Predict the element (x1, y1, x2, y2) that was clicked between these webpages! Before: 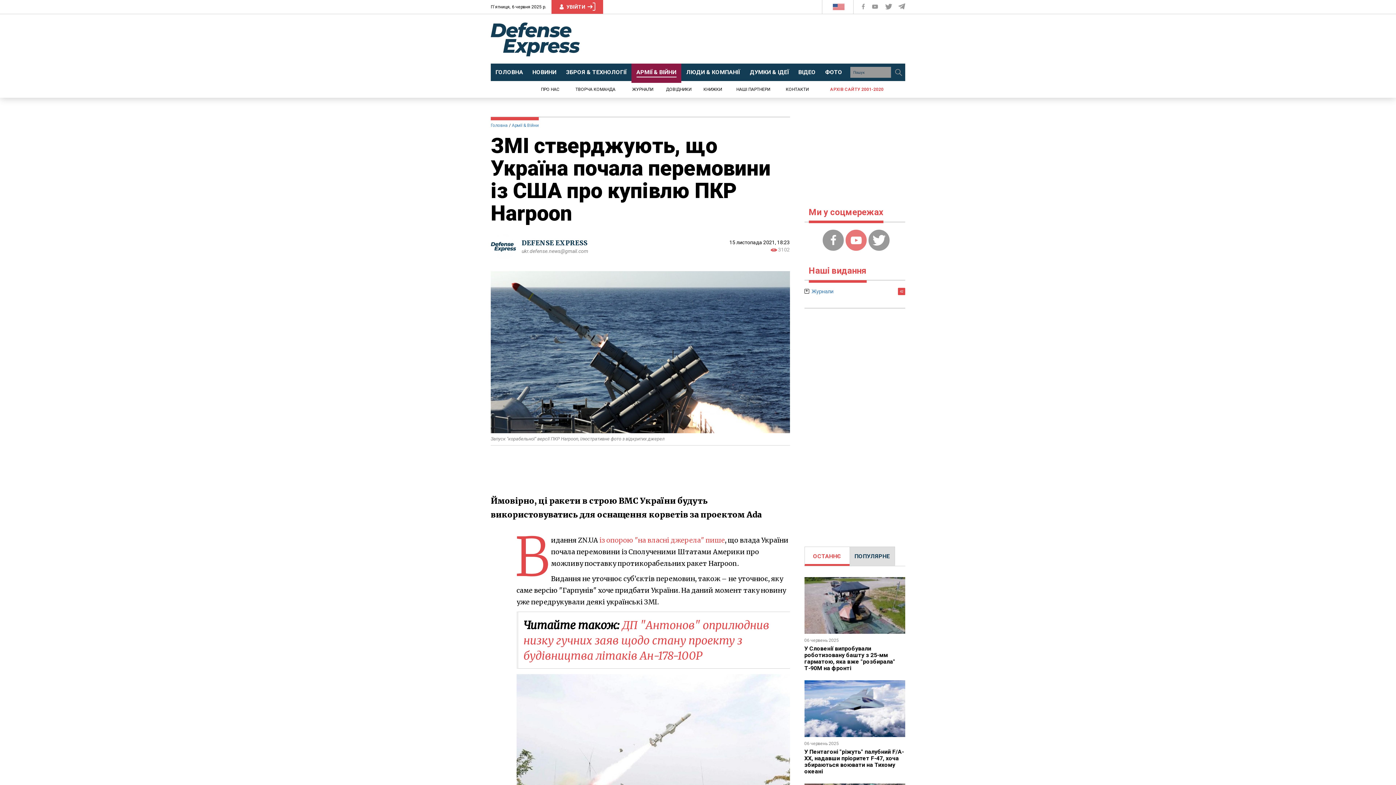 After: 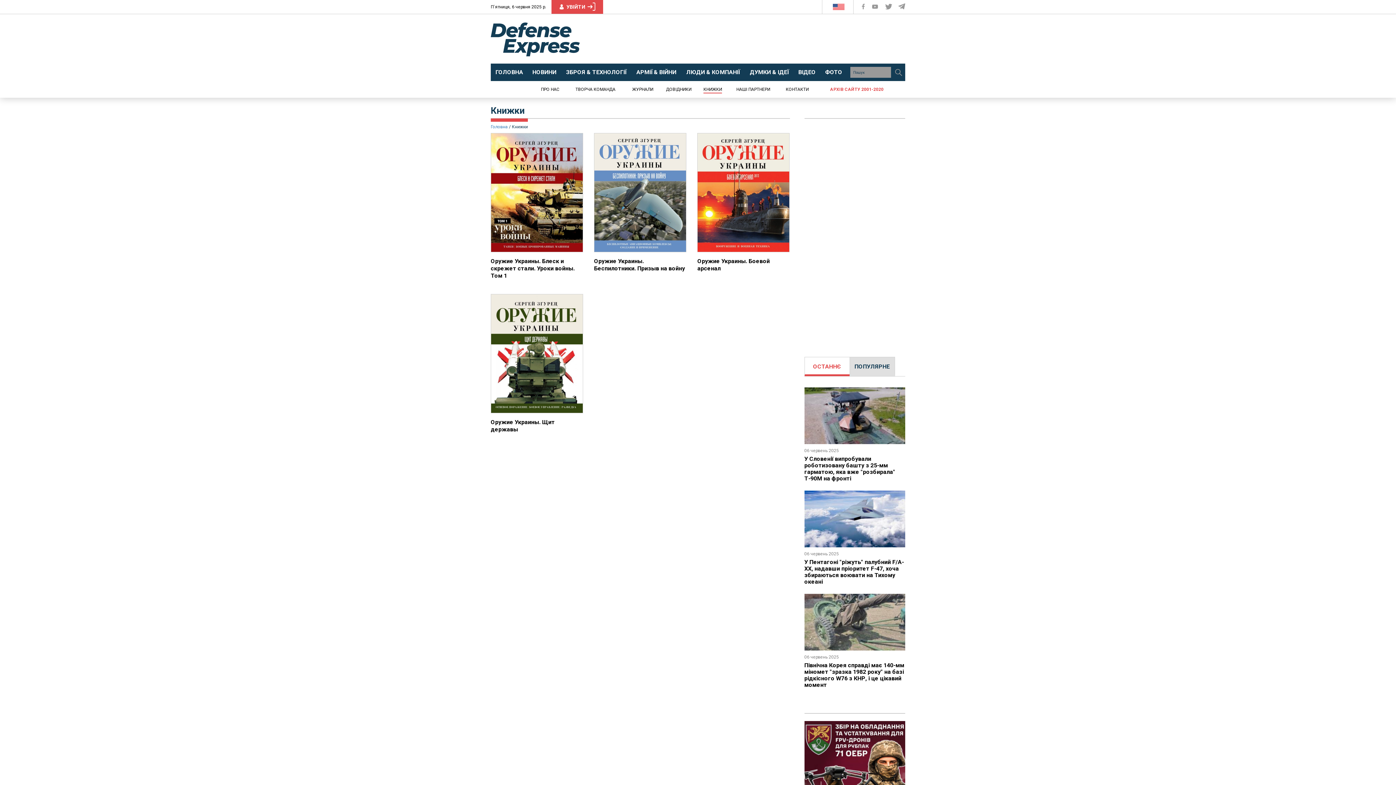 Action: bbox: (703, 86, 722, 93) label: КНИЖКИ